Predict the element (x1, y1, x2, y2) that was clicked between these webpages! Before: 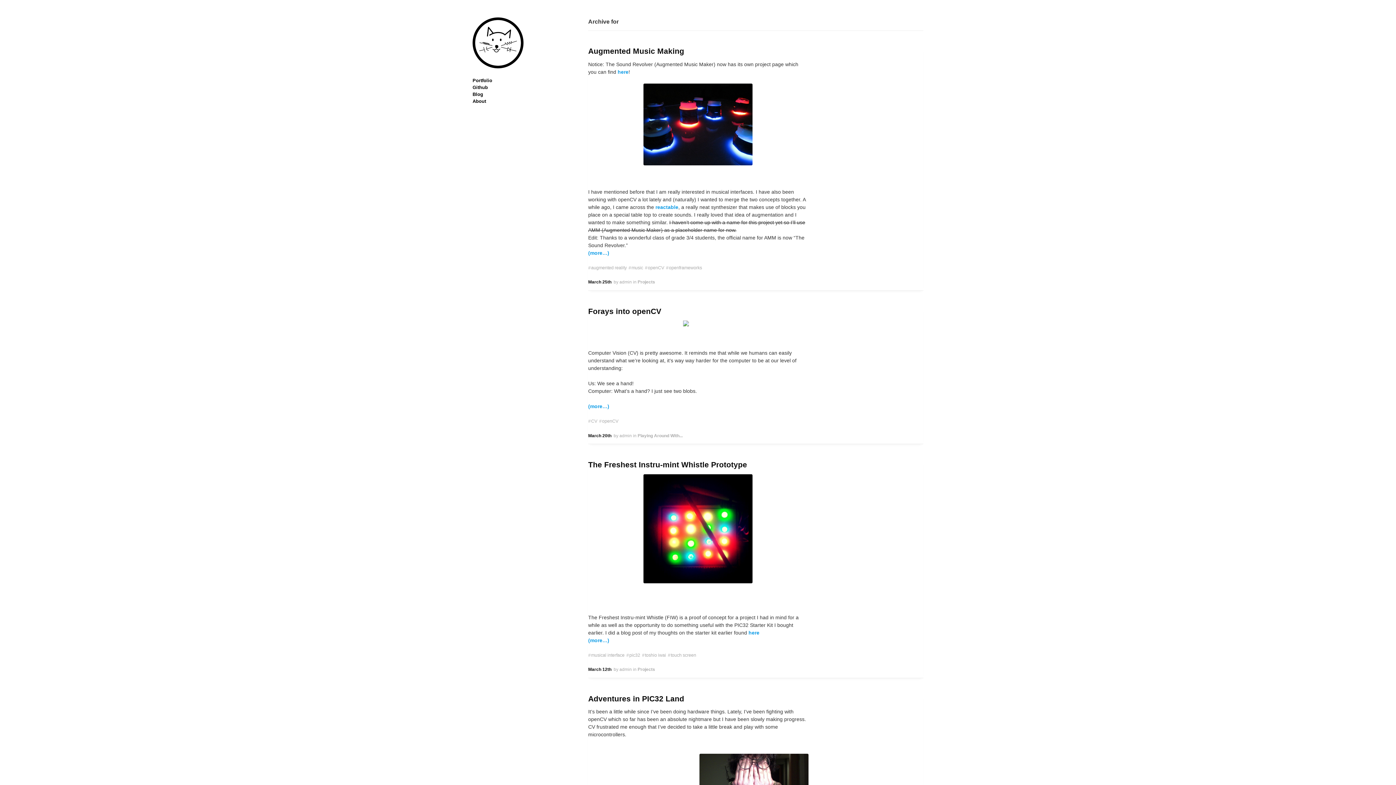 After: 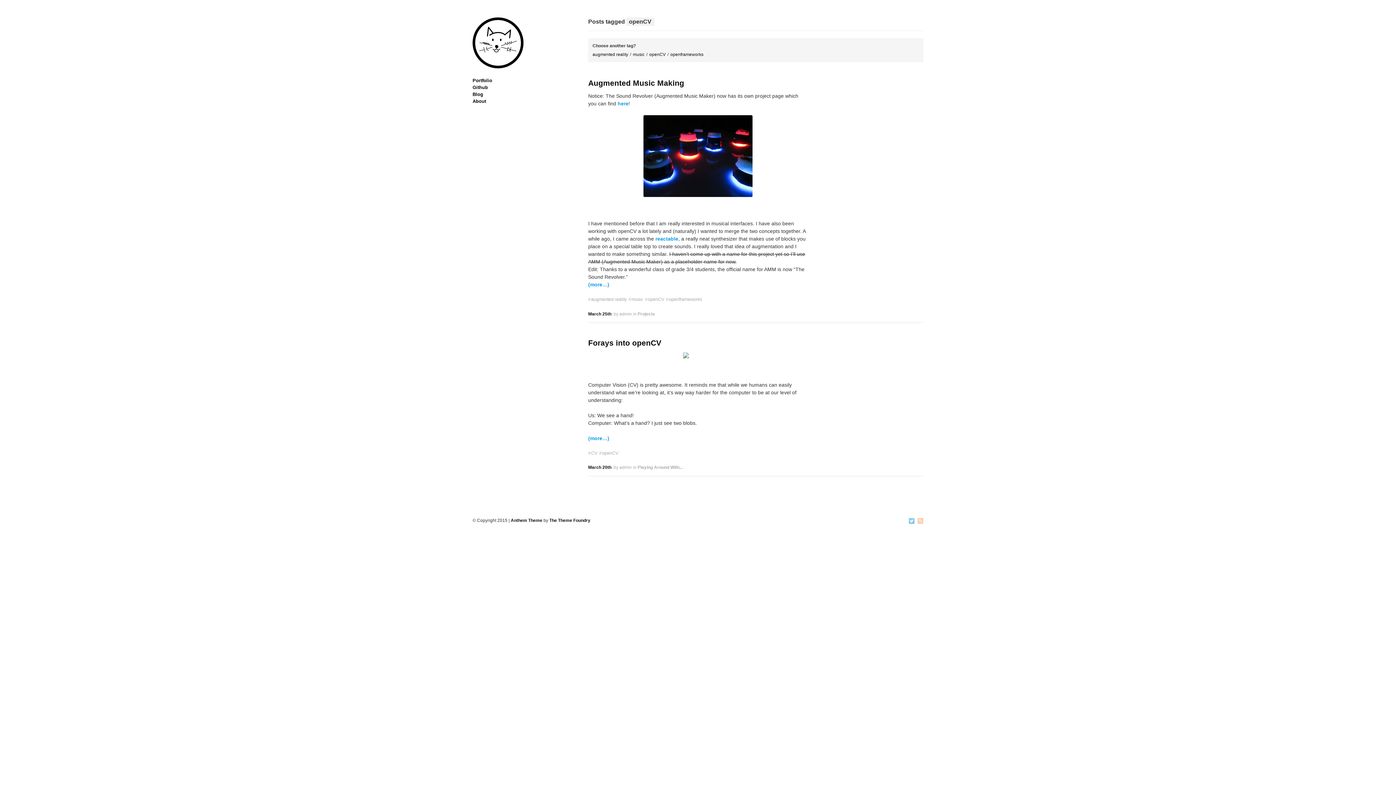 Action: label: openCV bbox: (645, 265, 664, 270)